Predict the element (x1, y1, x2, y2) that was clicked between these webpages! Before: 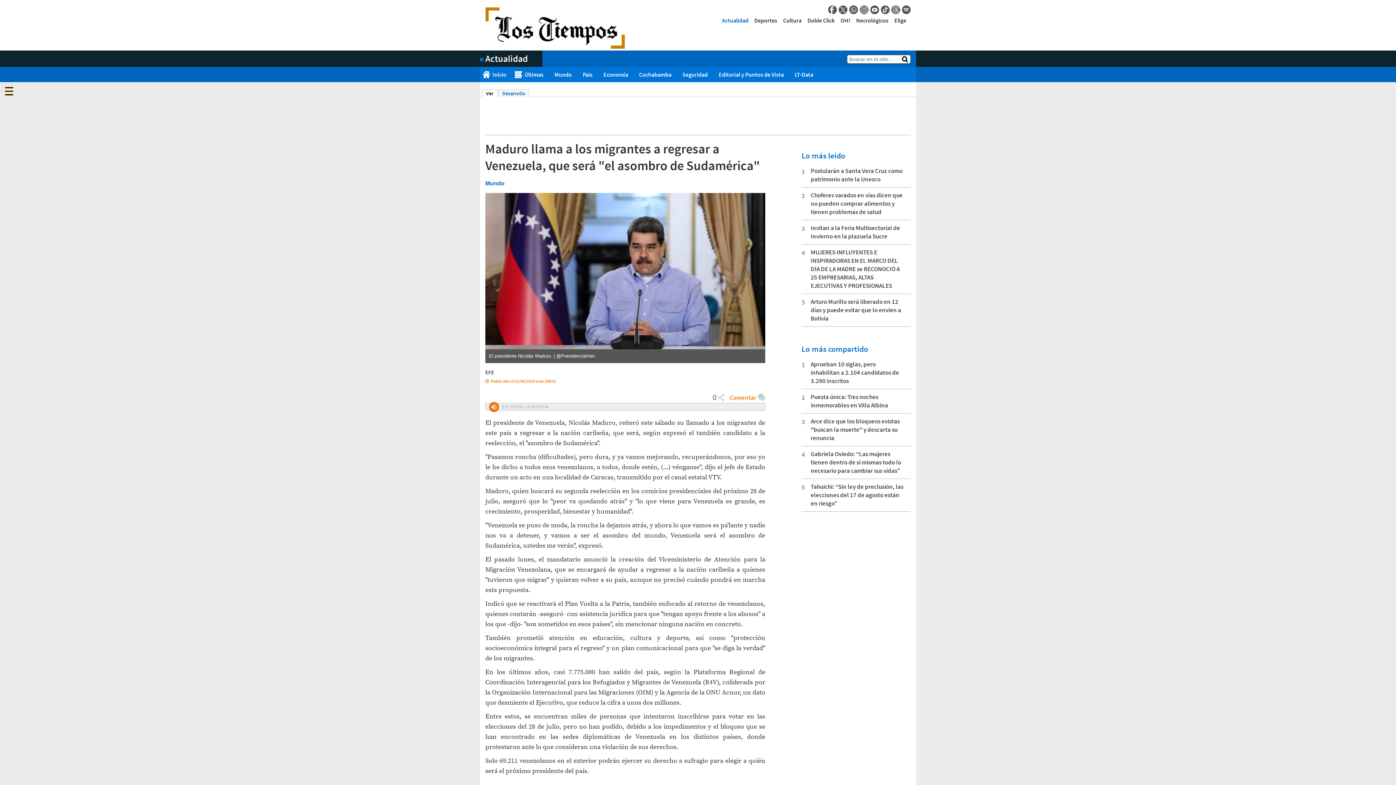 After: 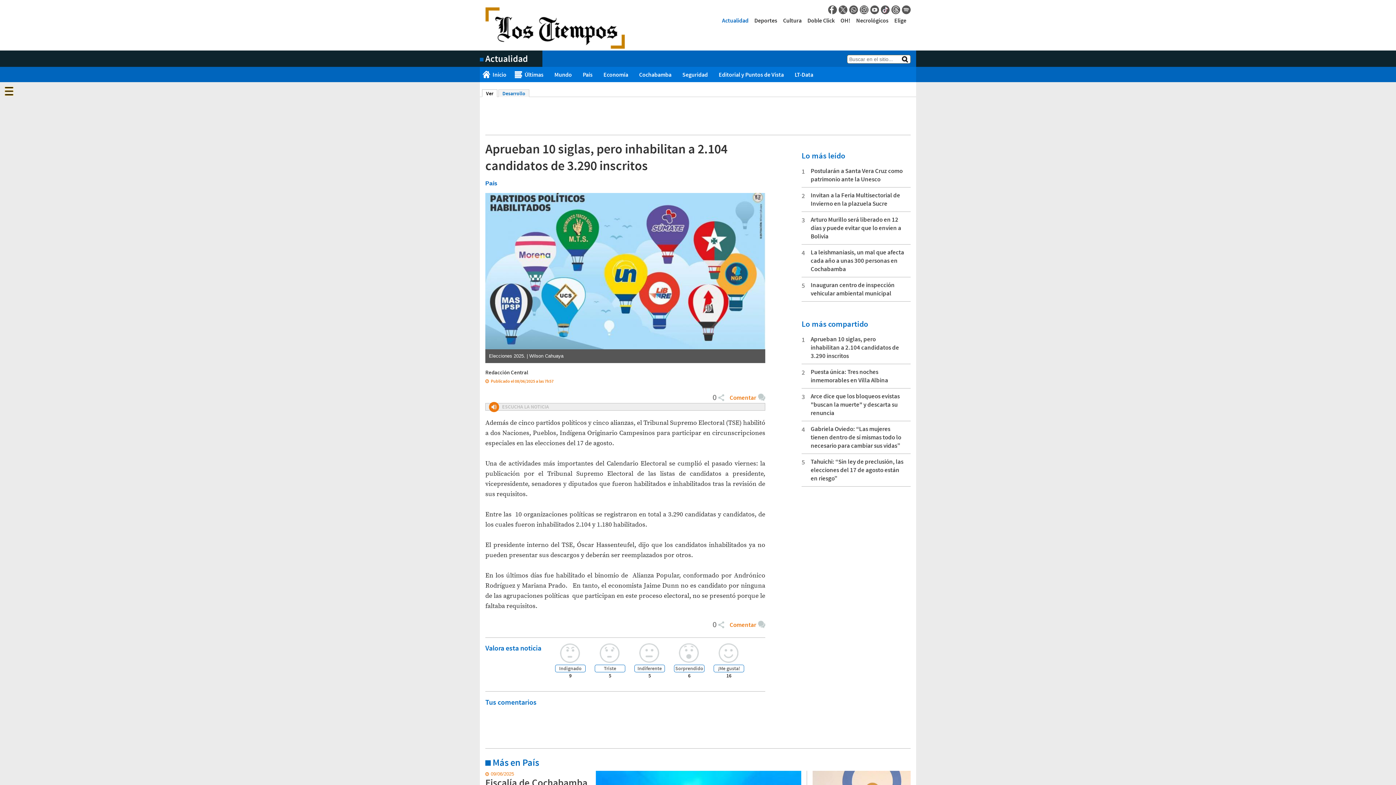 Action: bbox: (810, 360, 899, 385) label: Aprueban 10 siglas, pero inhabilitan a 2.104 candidatos de 3.290 inscritos